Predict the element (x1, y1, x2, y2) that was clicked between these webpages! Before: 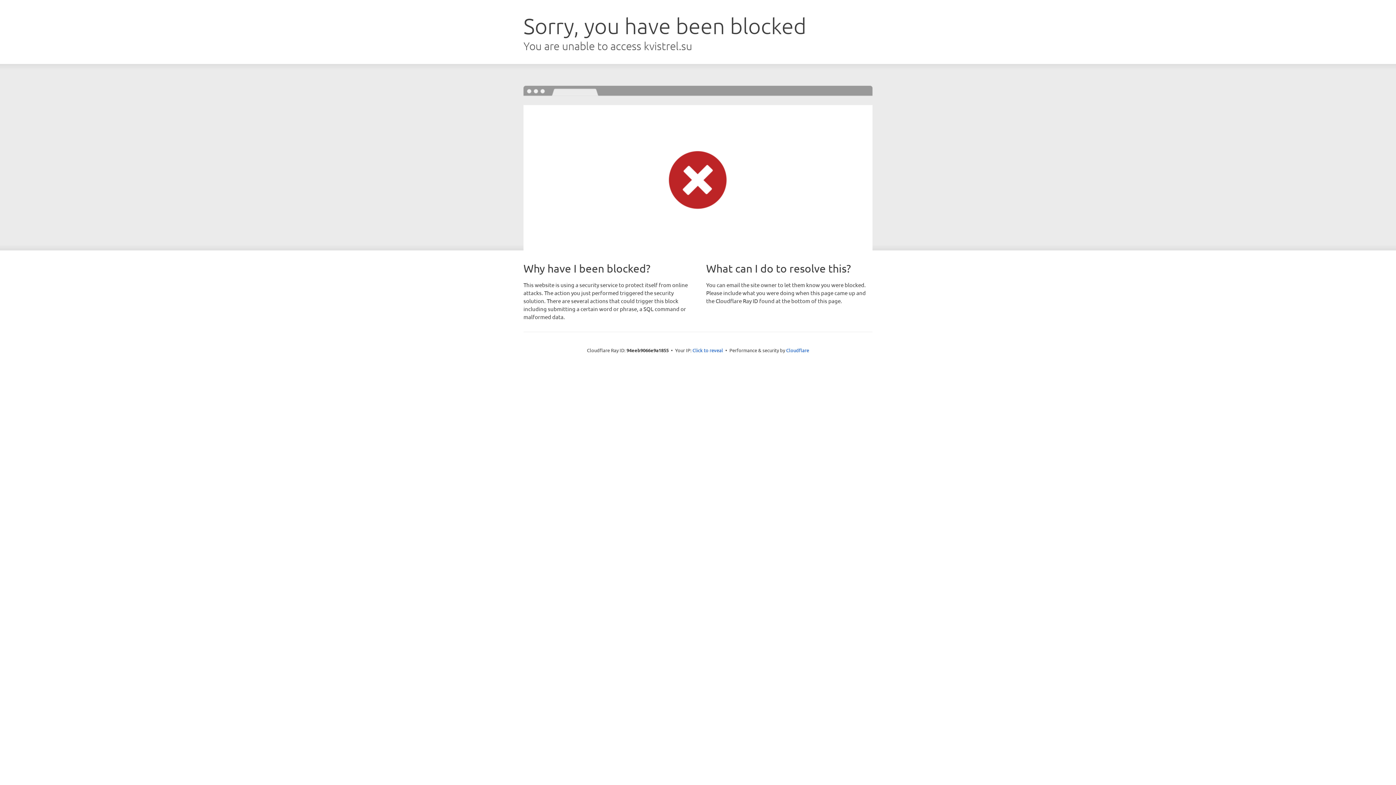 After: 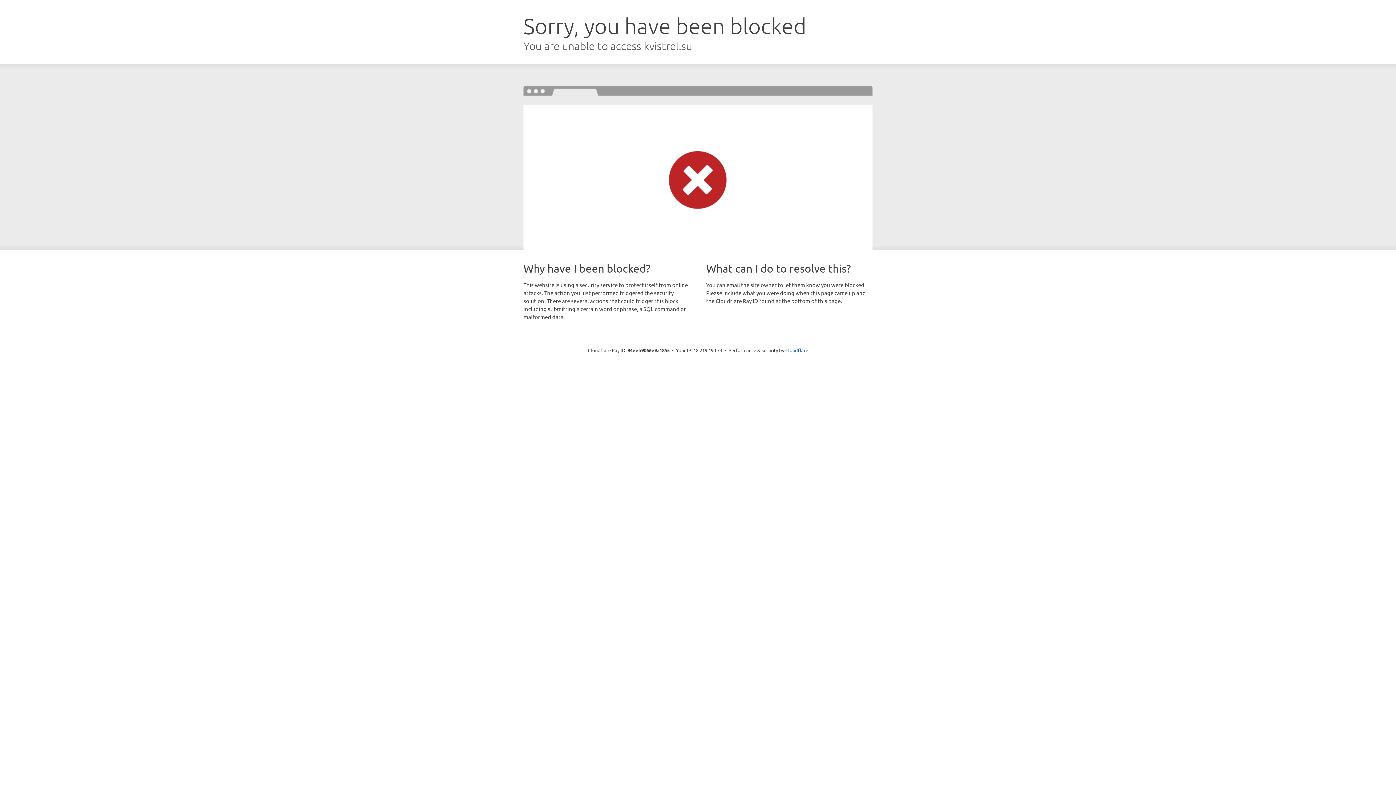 Action: bbox: (692, 346, 723, 353) label: Click to reveal